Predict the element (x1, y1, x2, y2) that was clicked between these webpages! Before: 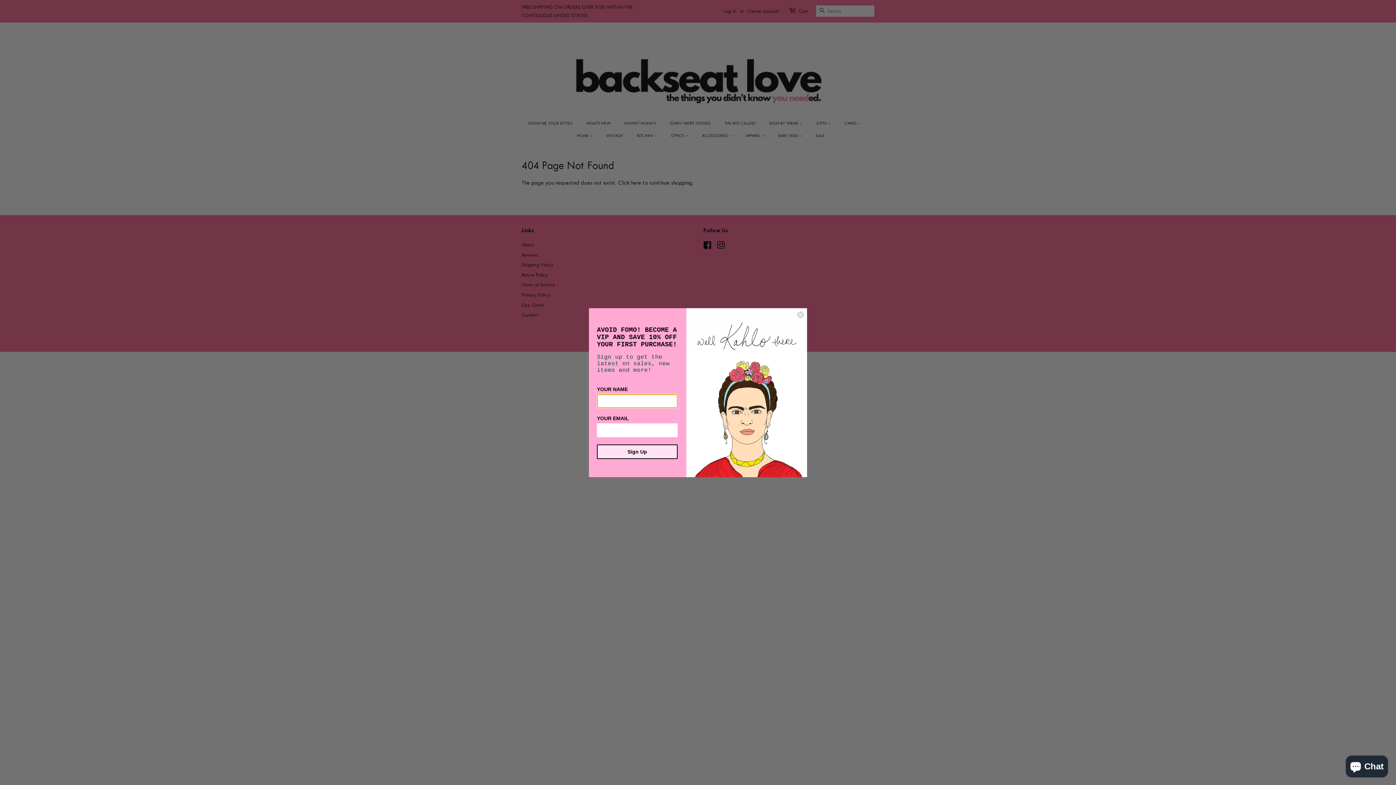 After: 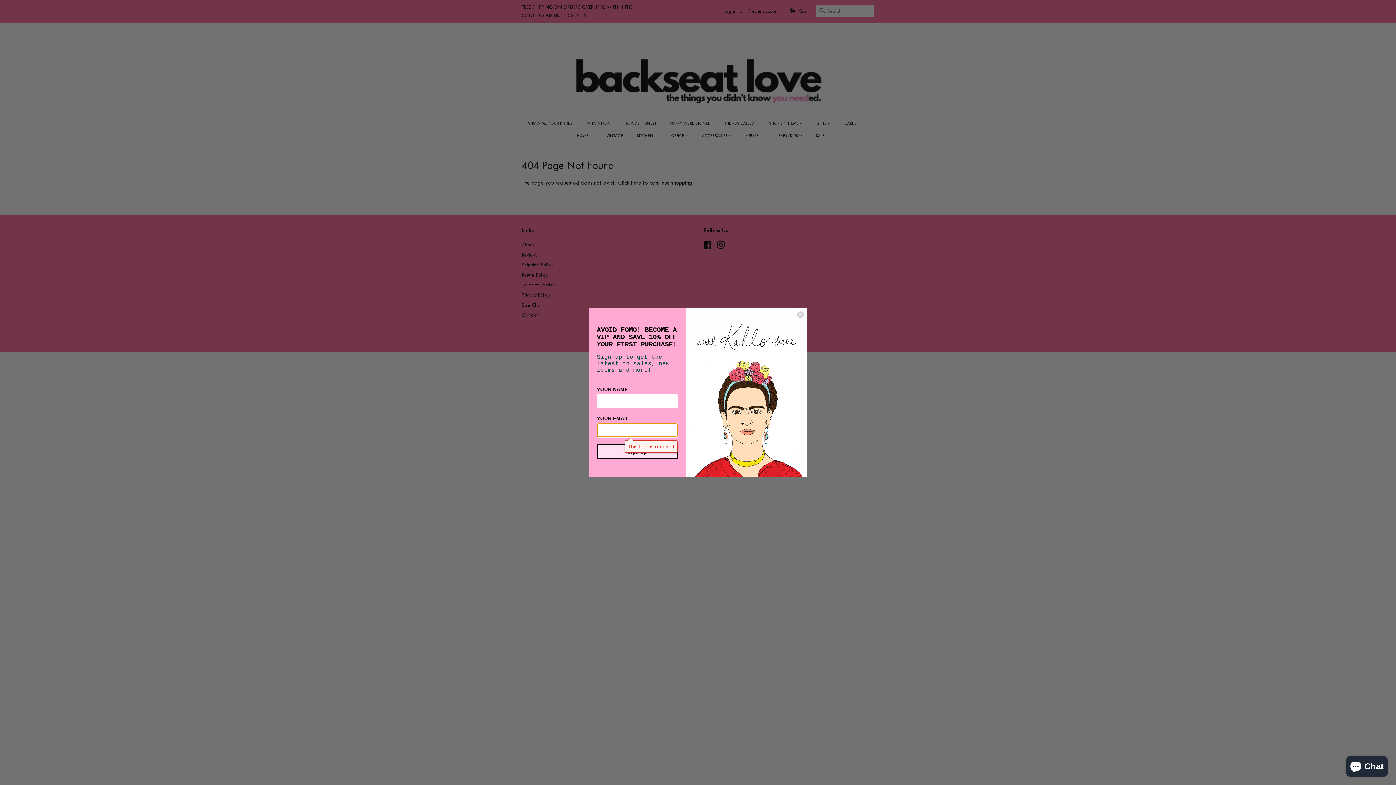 Action: label: Sign Up bbox: (597, 444, 677, 459)